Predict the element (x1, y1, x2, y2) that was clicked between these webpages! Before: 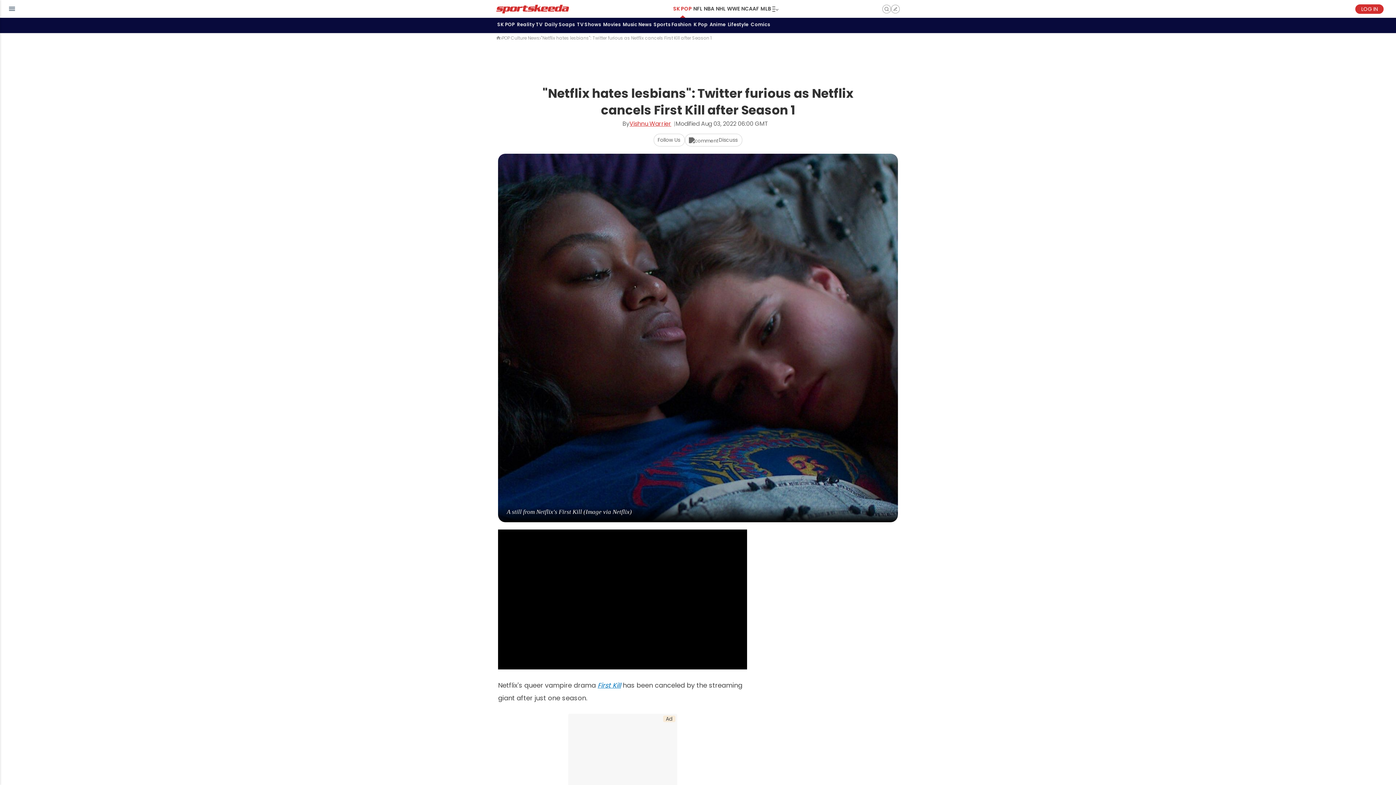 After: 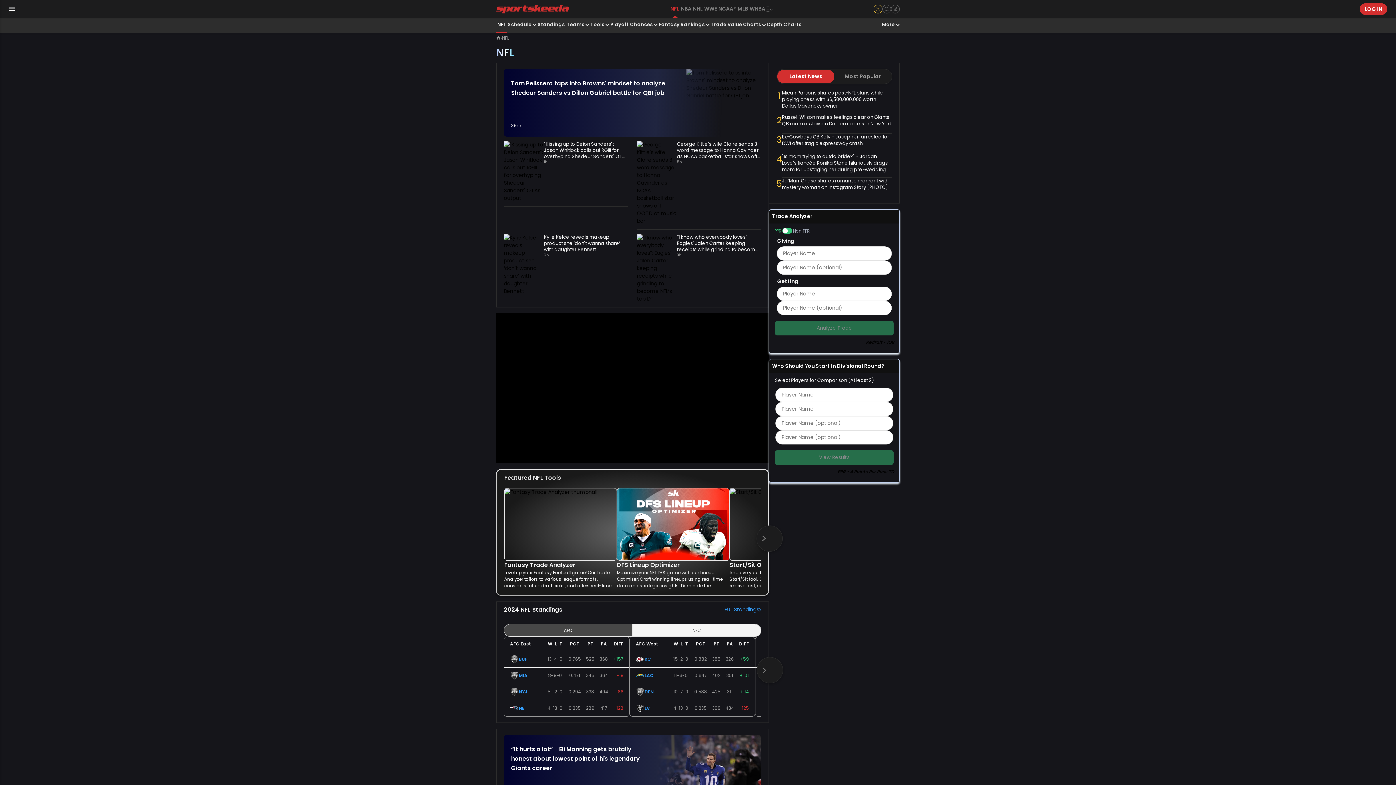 Action: bbox: (692, 0, 703, 17) label: NFL